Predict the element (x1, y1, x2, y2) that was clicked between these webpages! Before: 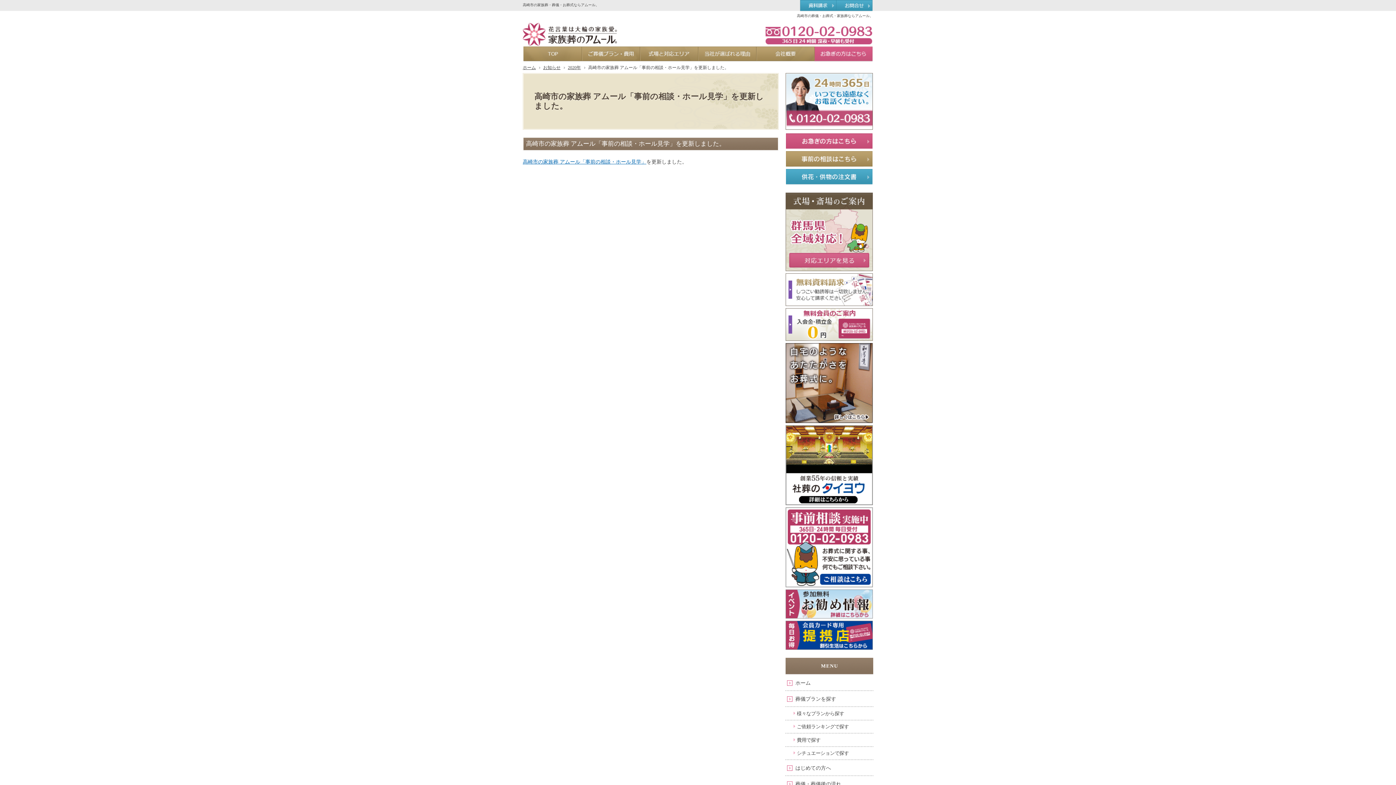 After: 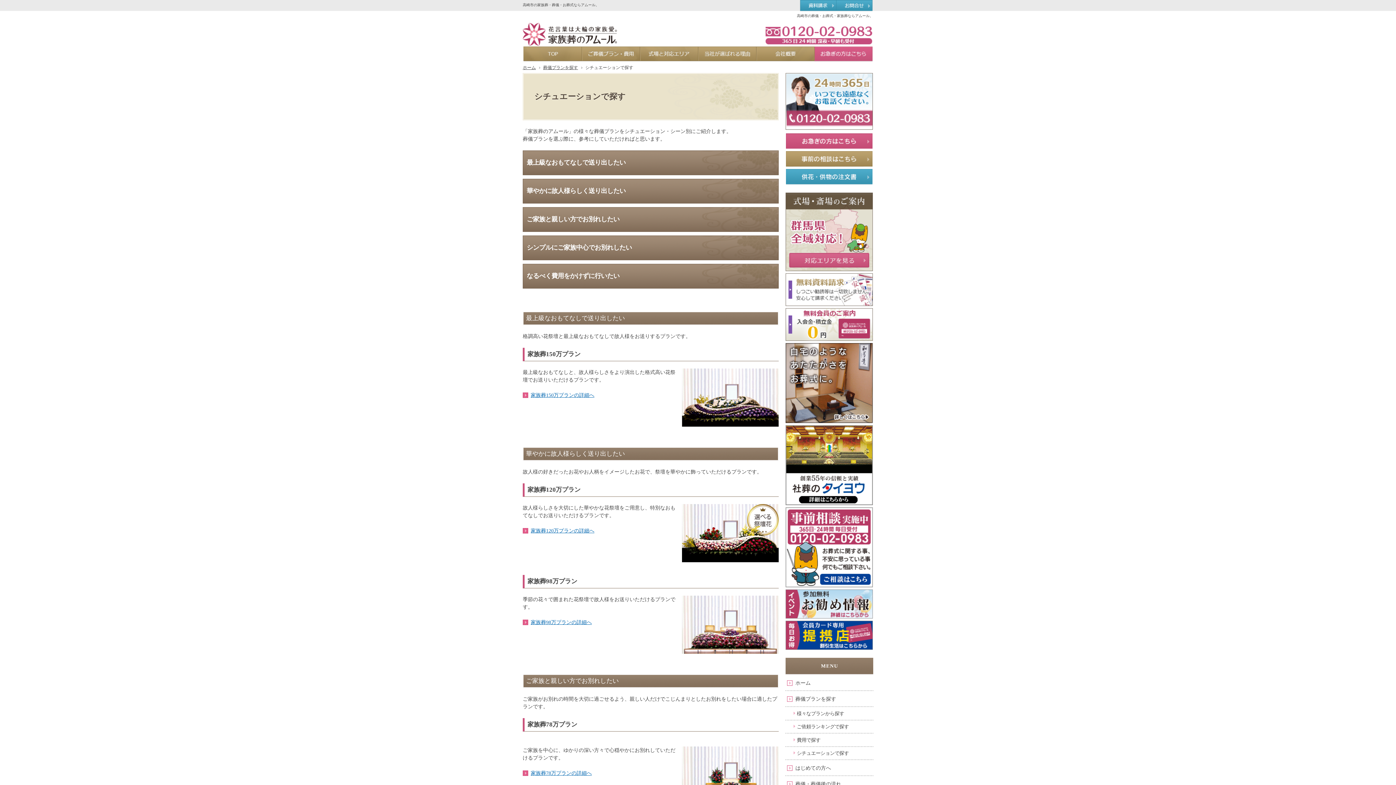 Action: bbox: (785, 747, 873, 760) label: シチュエーションで探す